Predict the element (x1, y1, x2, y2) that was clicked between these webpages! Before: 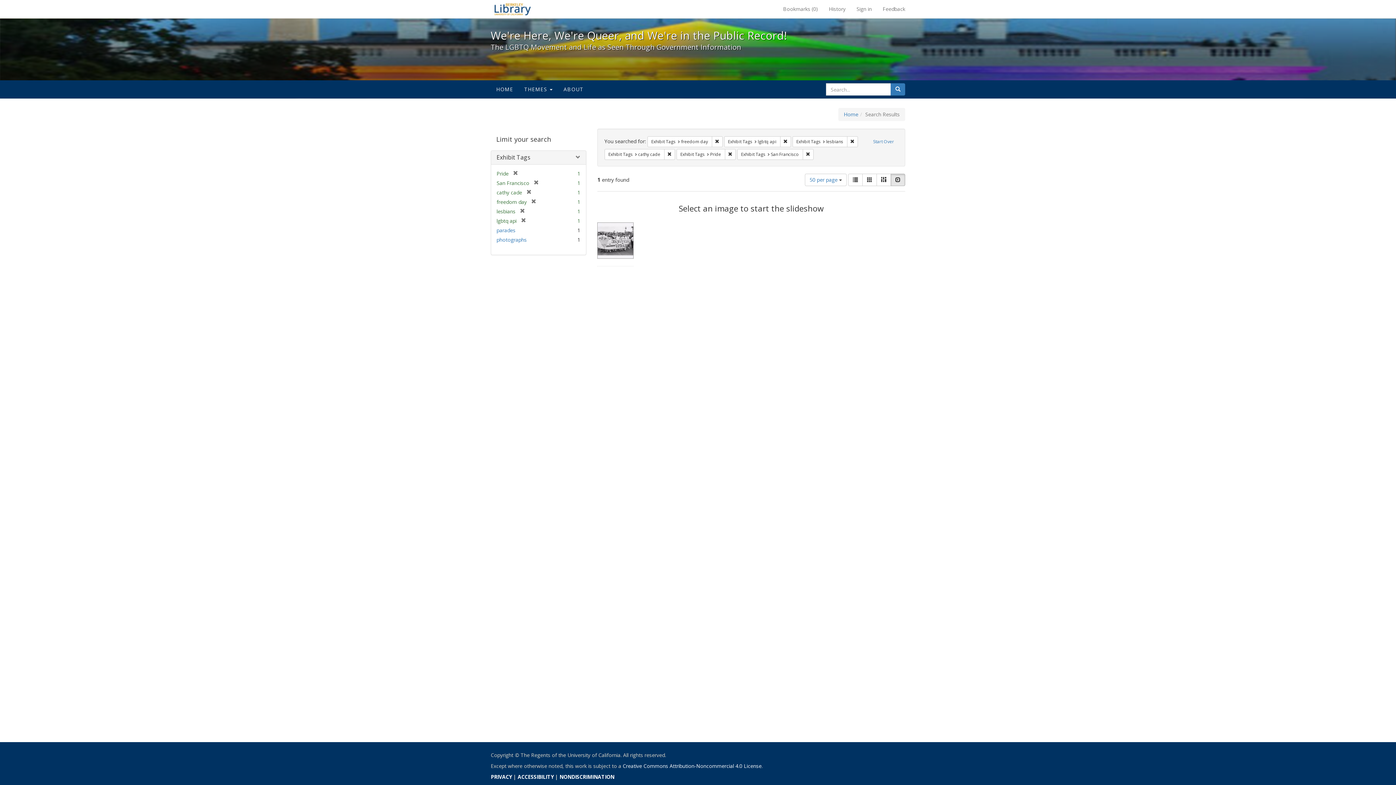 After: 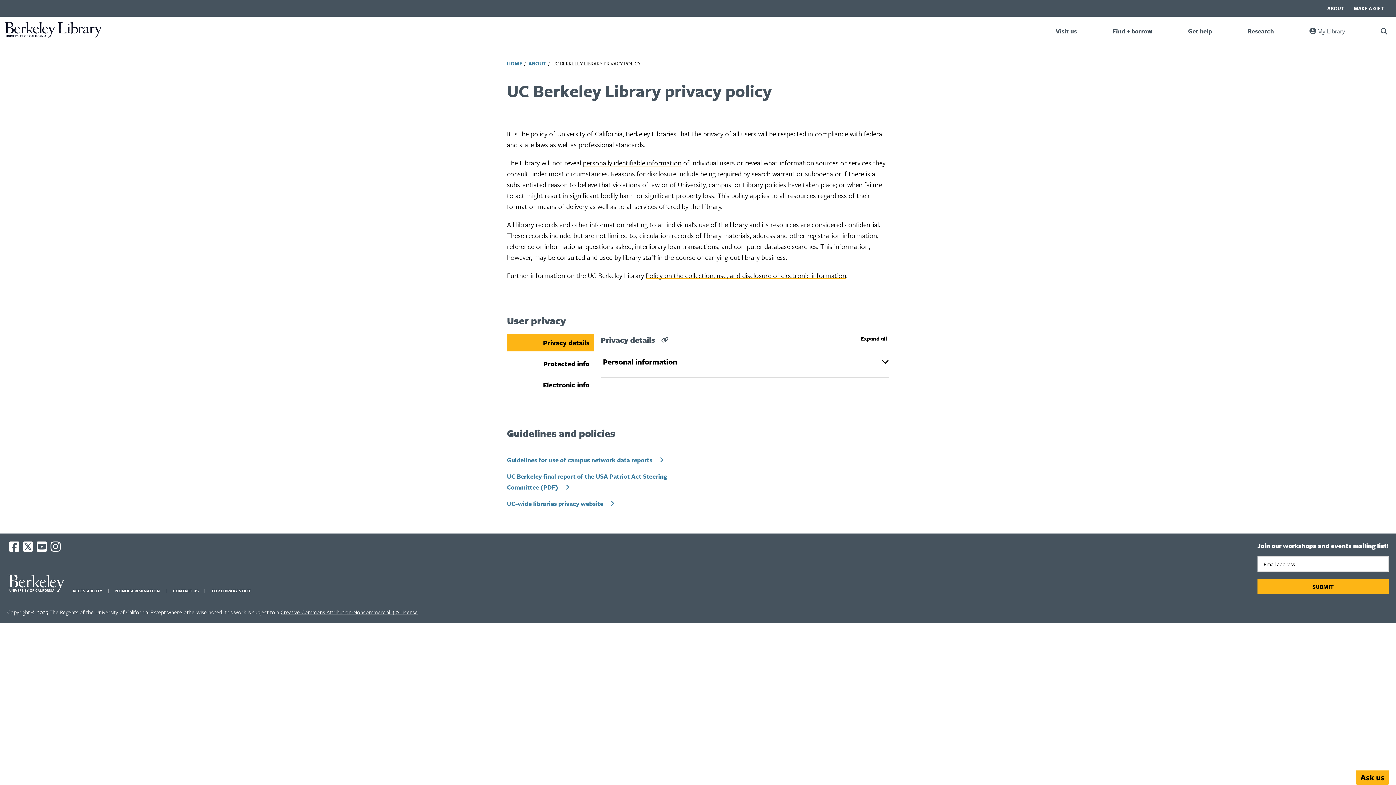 Action: bbox: (490, 773, 512, 780) label: PRIVACY